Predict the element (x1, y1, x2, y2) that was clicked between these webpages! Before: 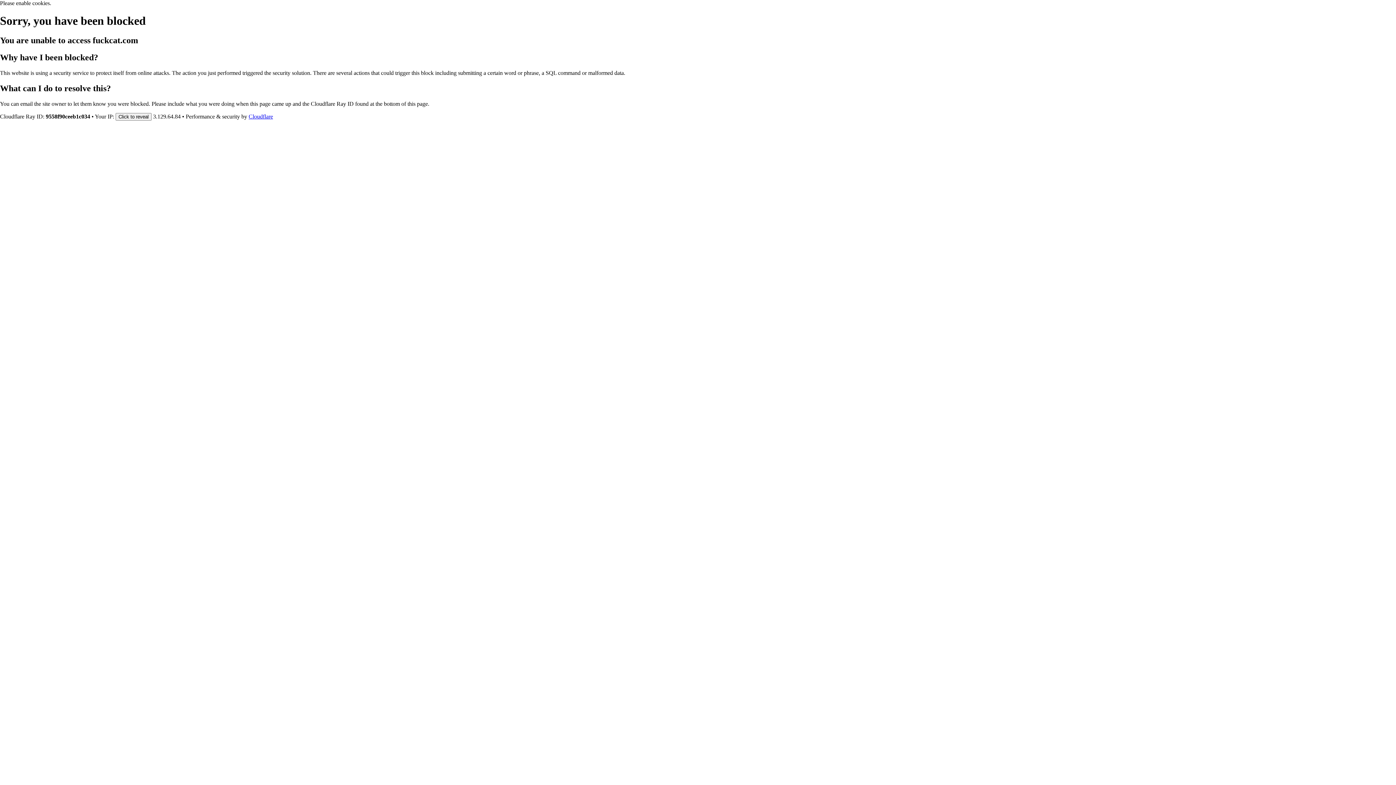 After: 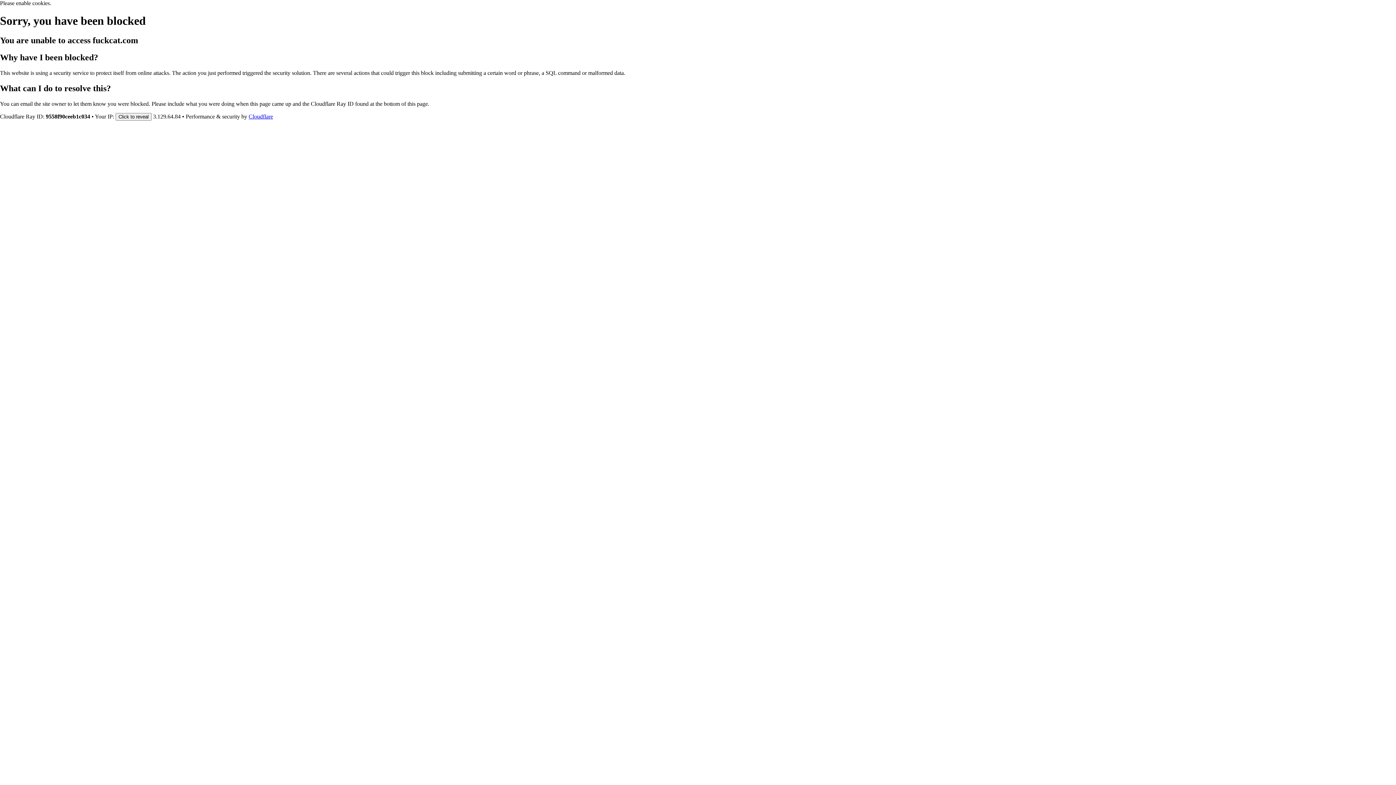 Action: bbox: (248, 113, 273, 119) label: Cloudflare